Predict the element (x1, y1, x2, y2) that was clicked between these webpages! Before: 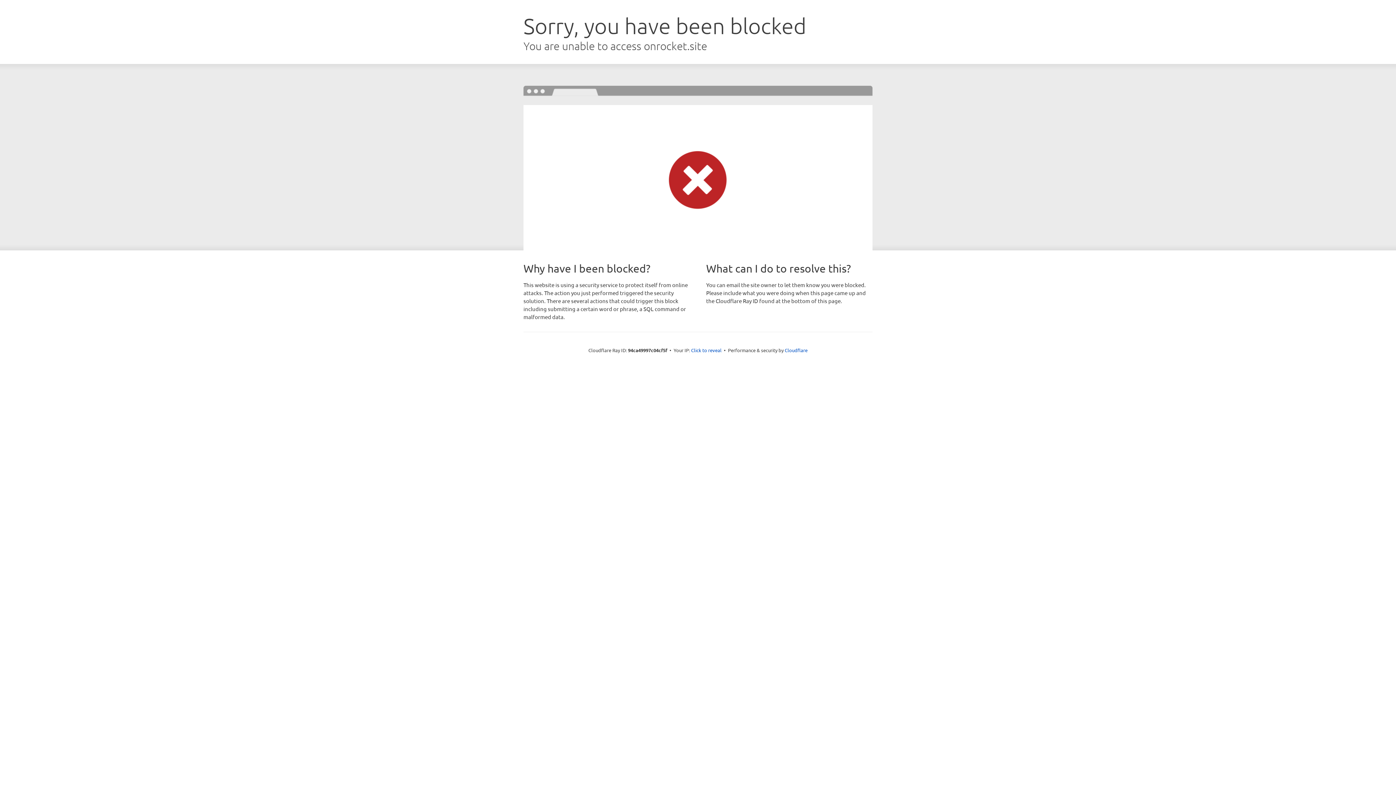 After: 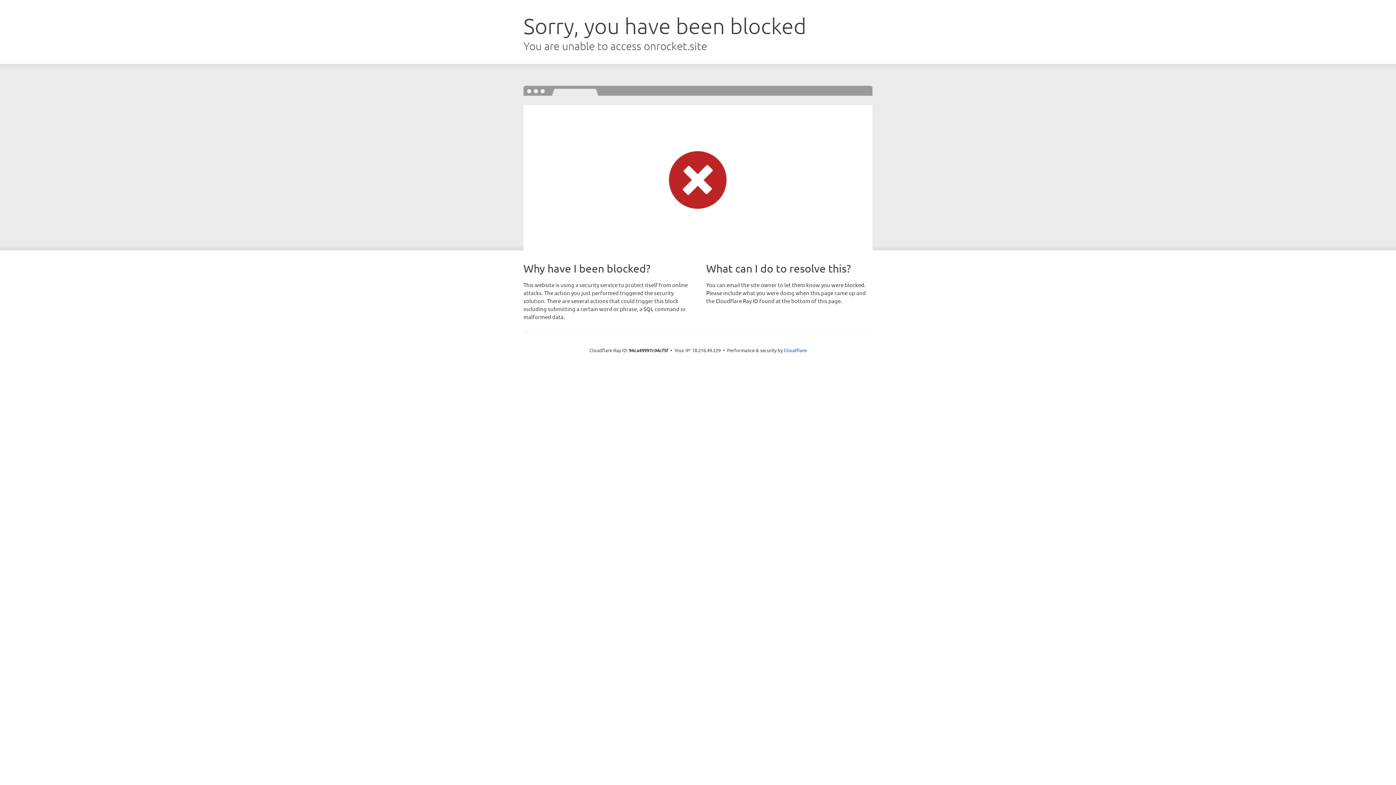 Action: label: Click to reveal bbox: (691, 346, 721, 353)